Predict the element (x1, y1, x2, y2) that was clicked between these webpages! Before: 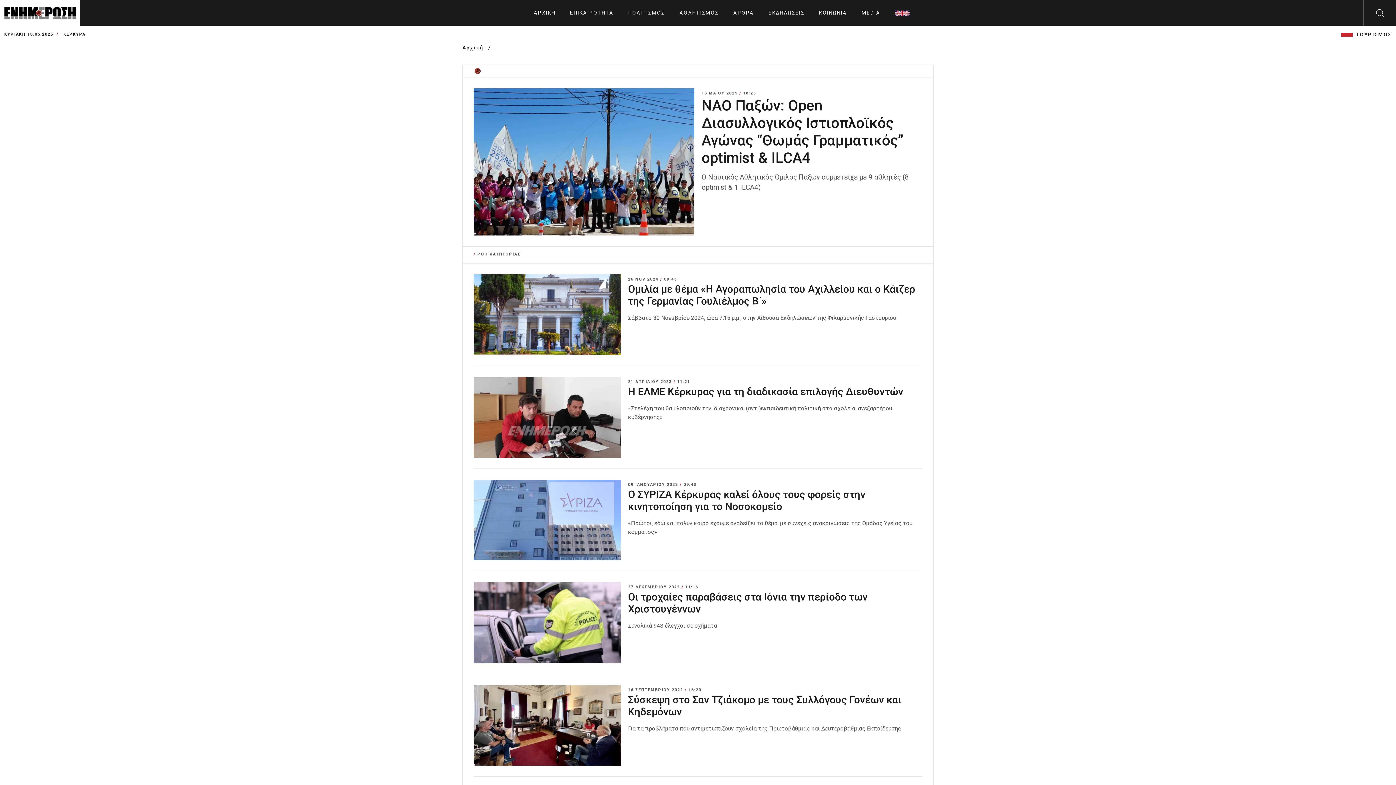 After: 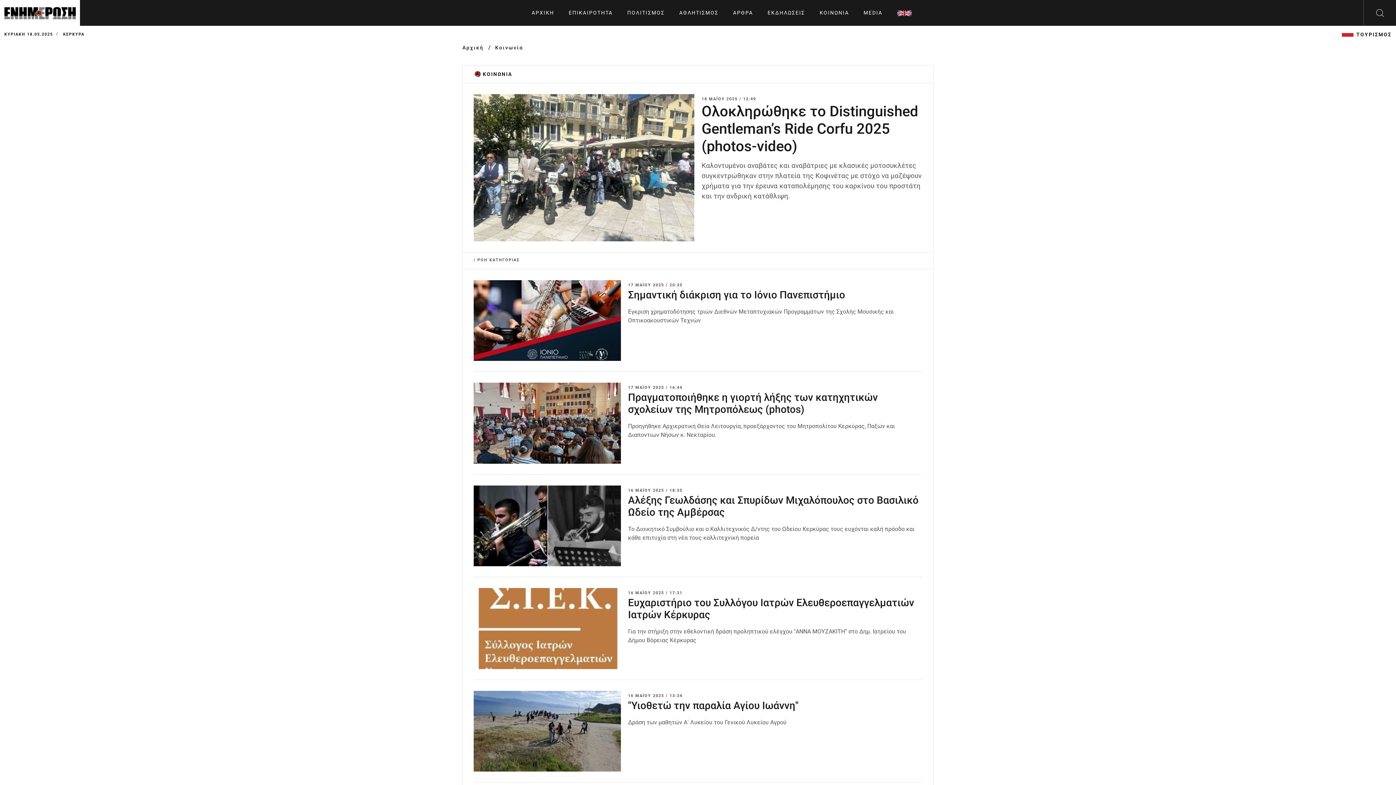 Action: label: ΚΟΙΝΩΝΙΑ bbox: (819, 0, 847, 25)